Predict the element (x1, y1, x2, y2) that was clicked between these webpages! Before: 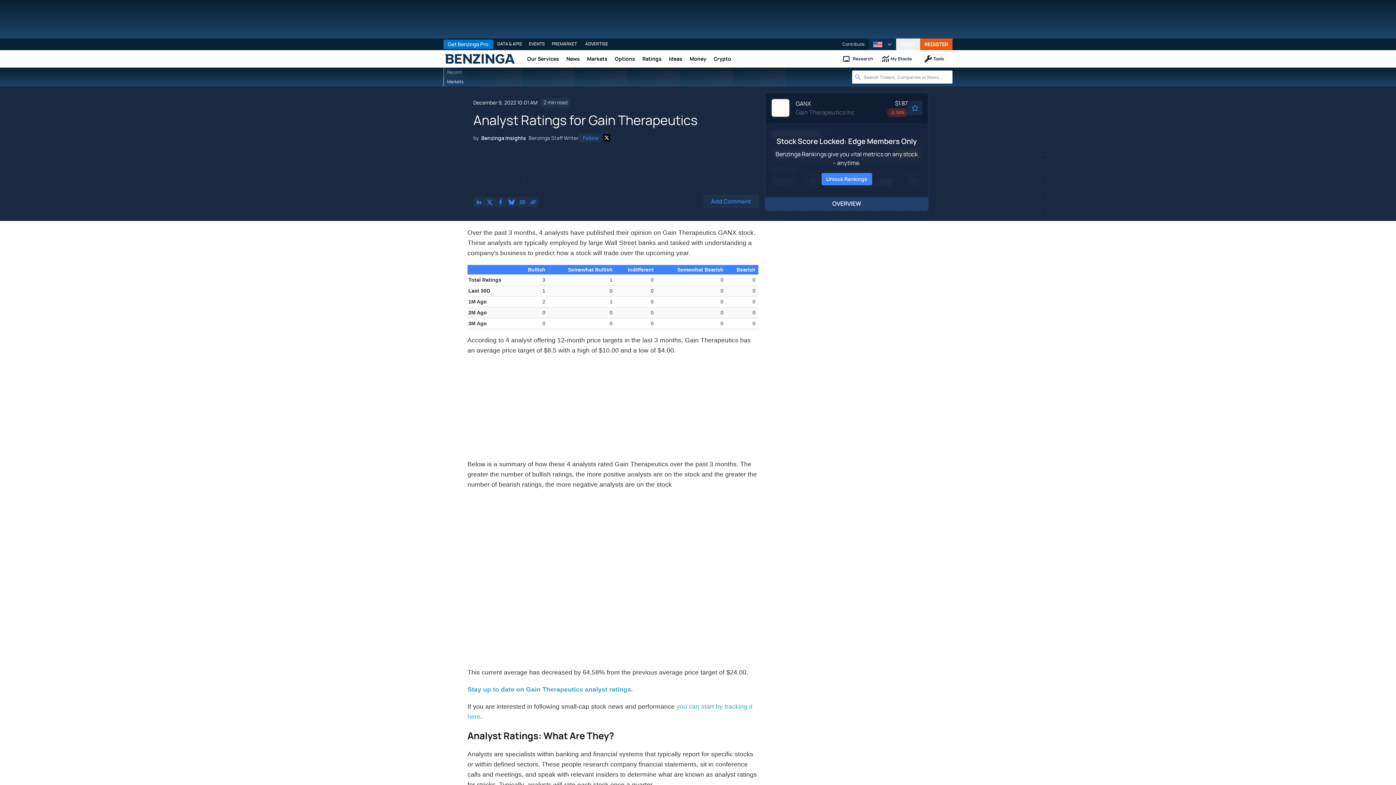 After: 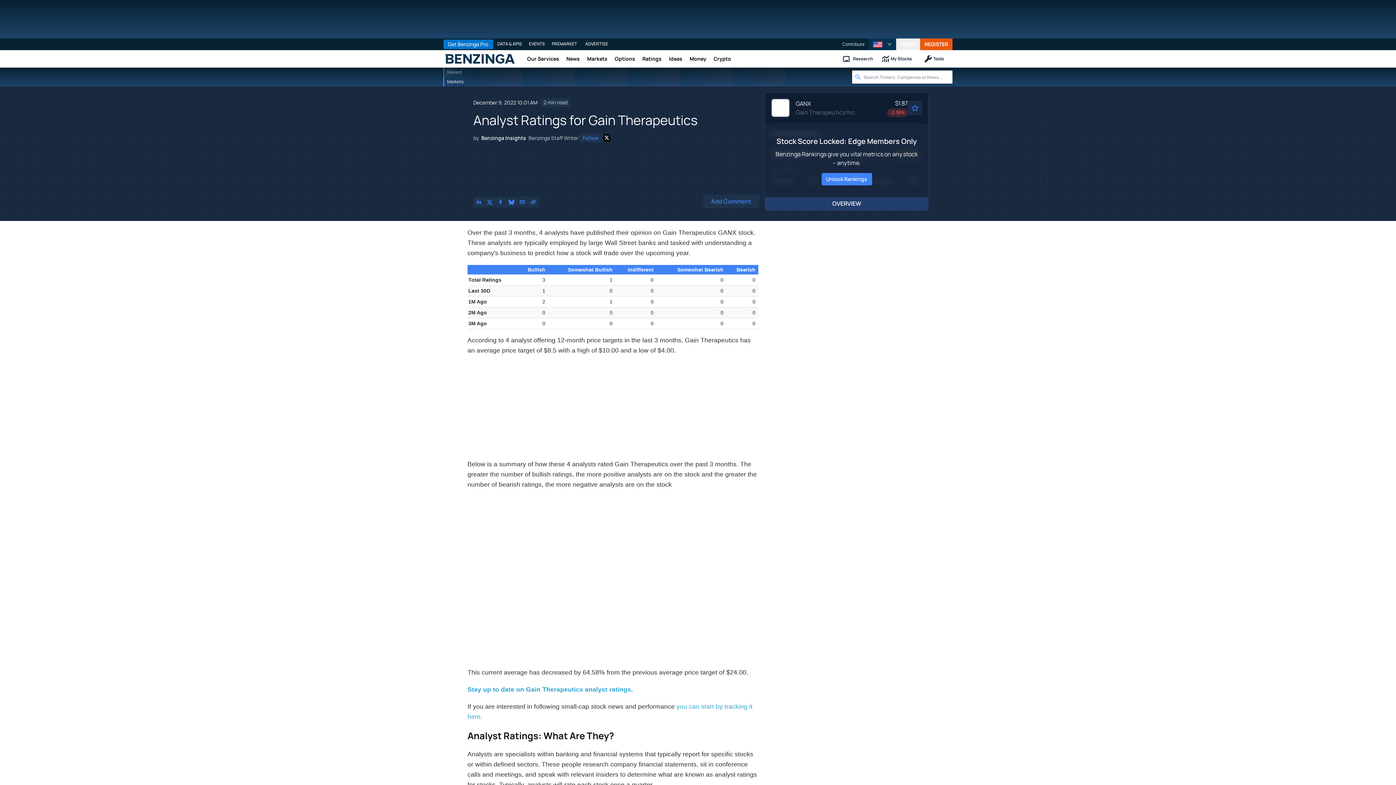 Action: bbox: (467, 686, 633, 693) label: Stay up to date on Gain Therapeutics analyst ratings.